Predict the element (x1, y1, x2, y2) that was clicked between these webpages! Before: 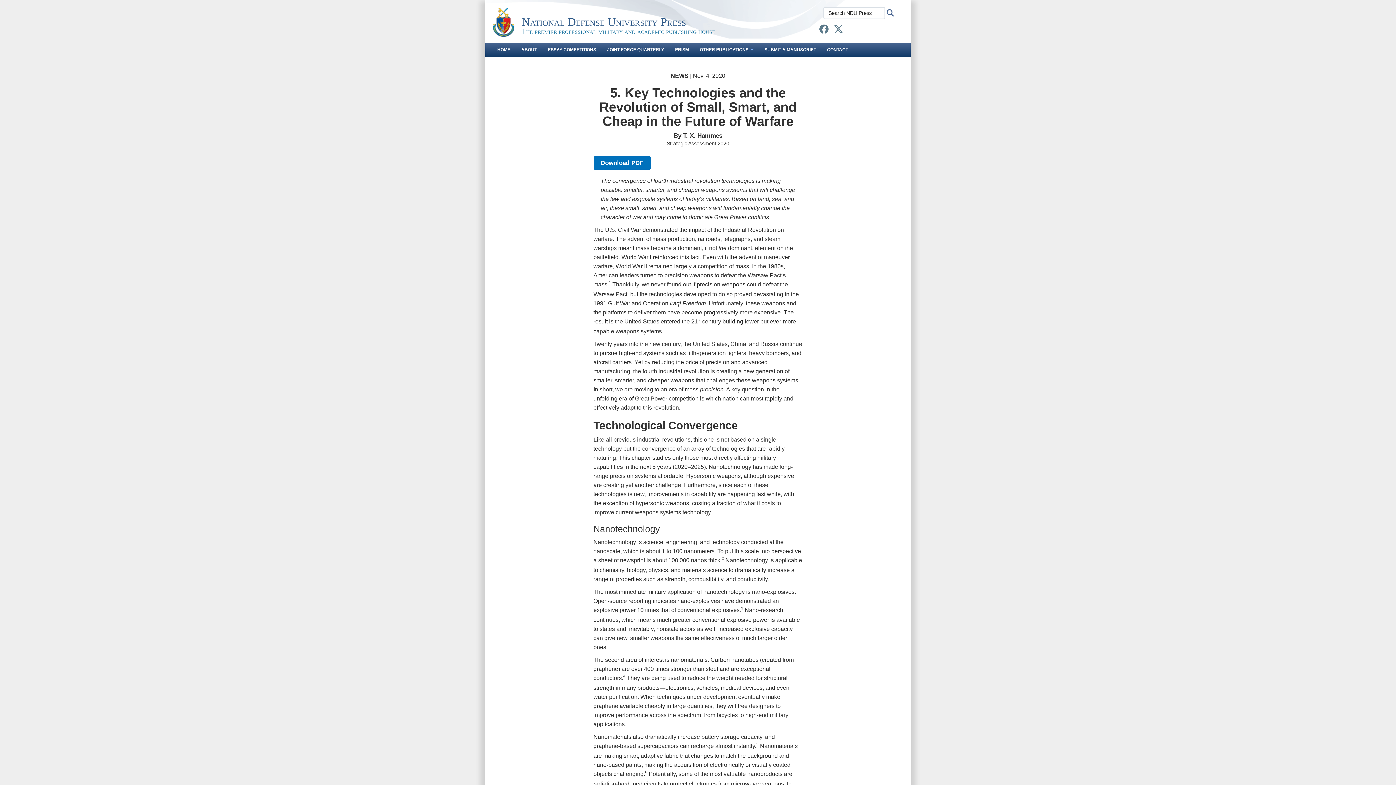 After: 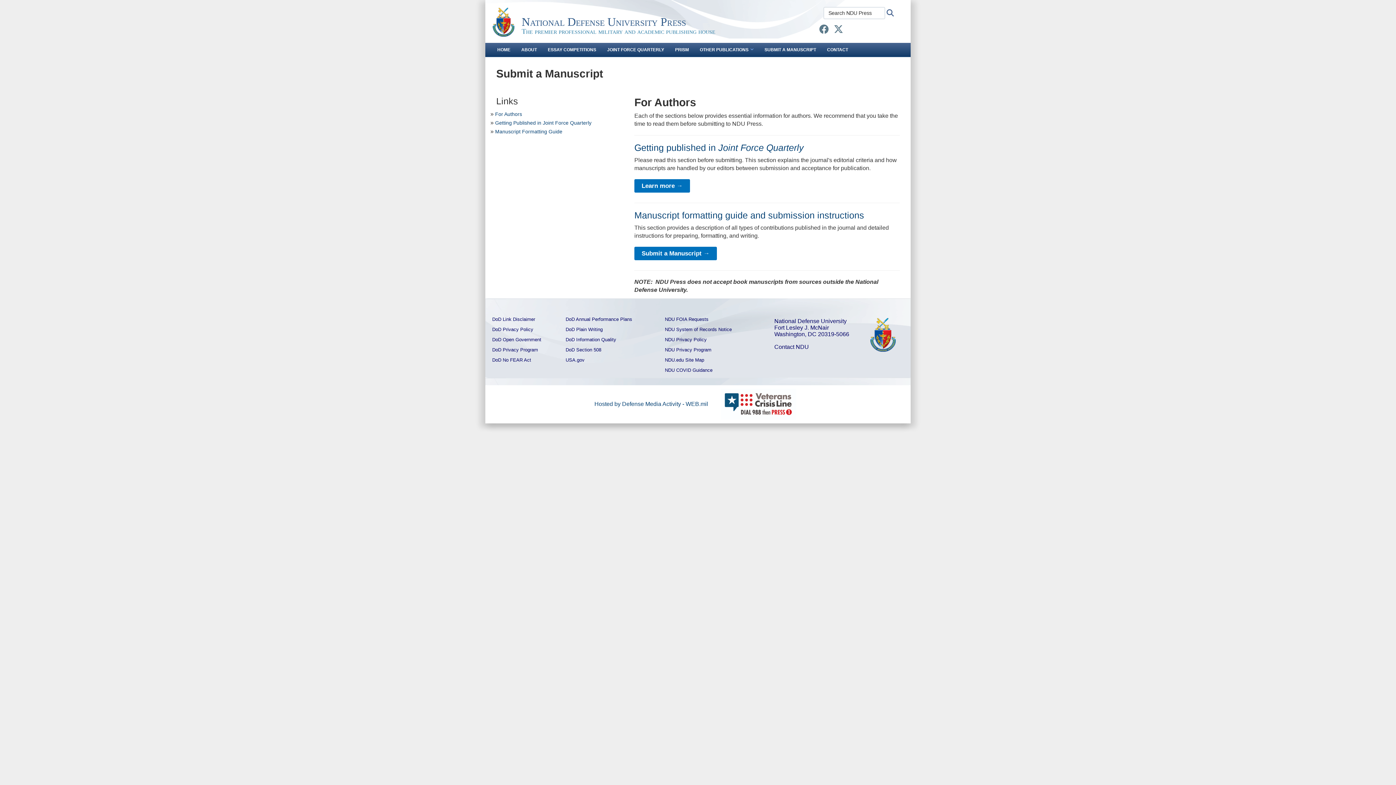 Action: label: SUBMIT A MANUSCRIPT bbox: (759, 42, 821, 56)